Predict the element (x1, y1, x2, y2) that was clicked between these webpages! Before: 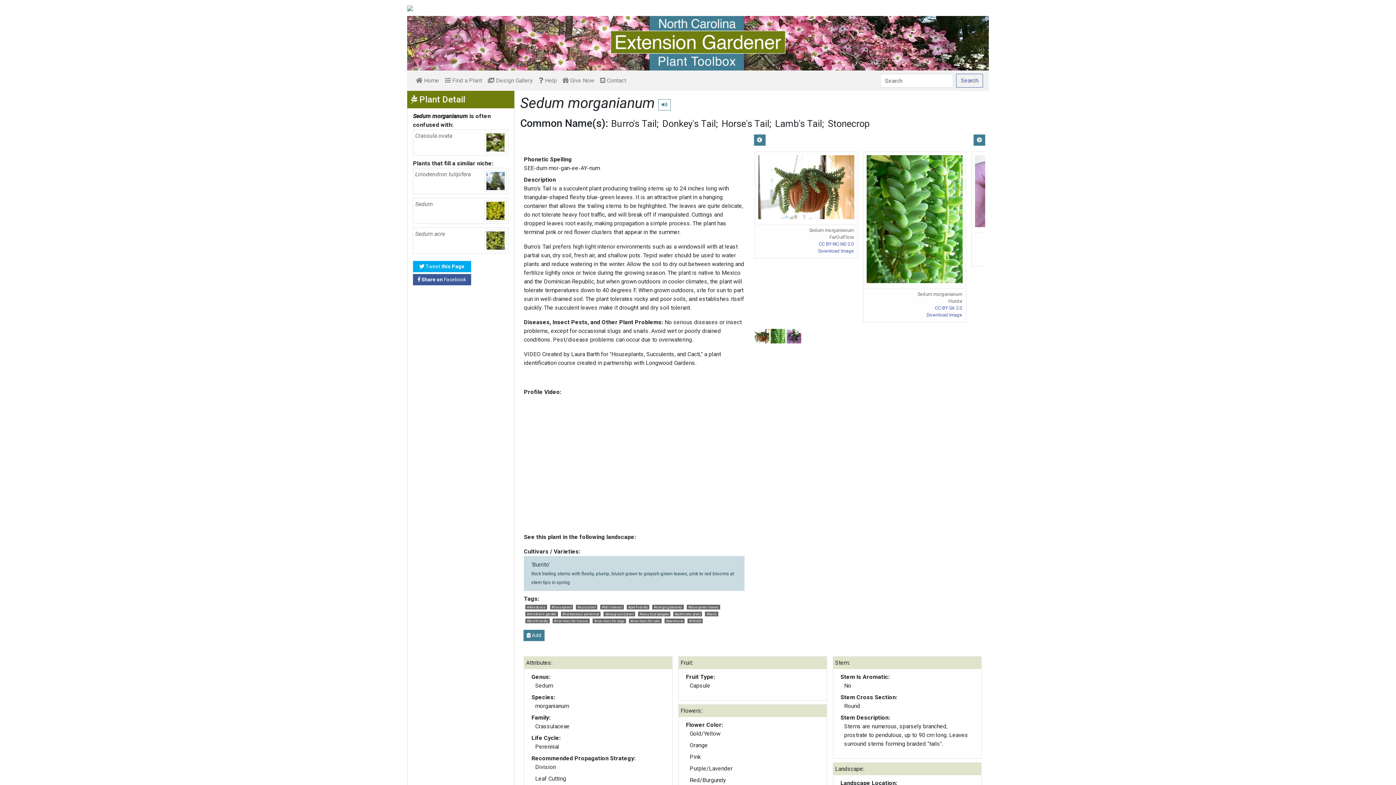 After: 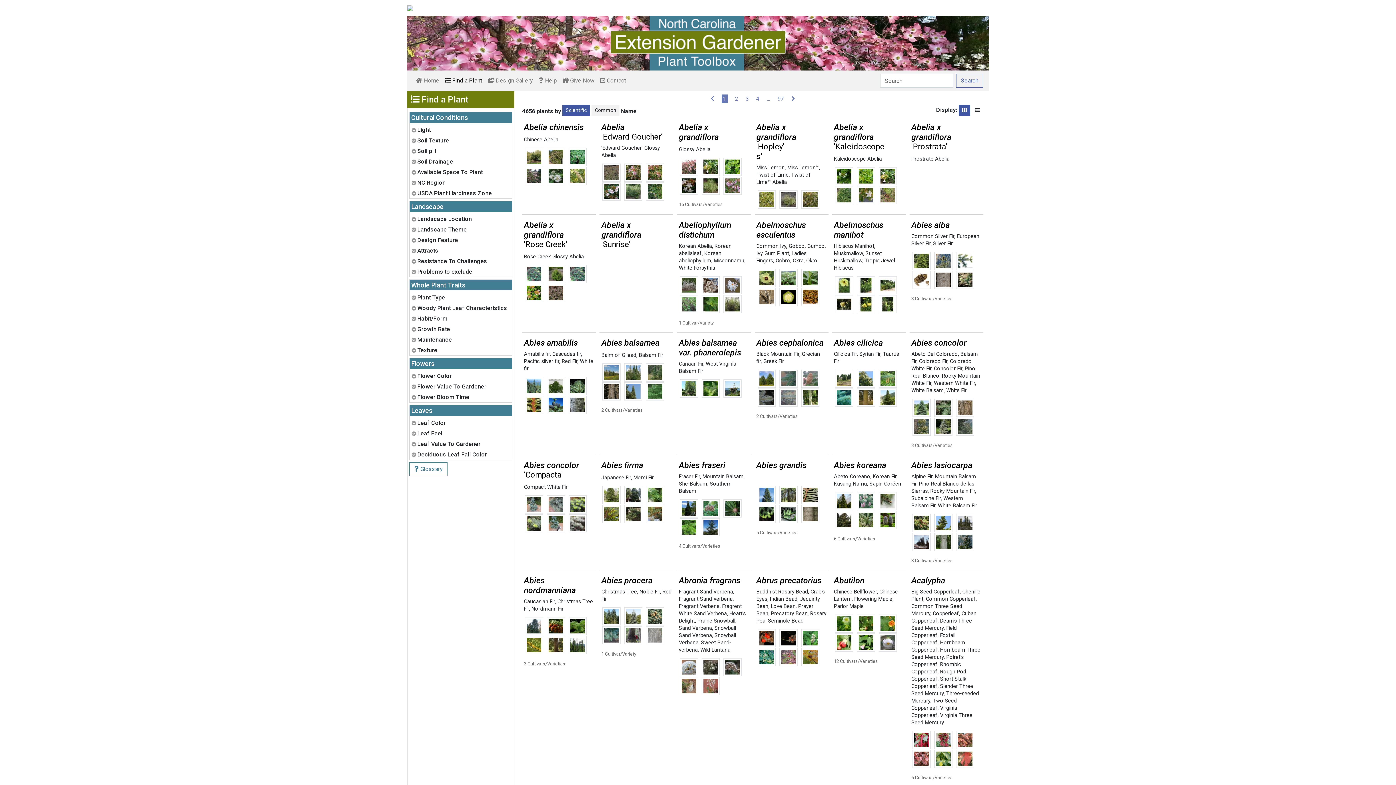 Action: label:  Find a Plant bbox: (442, 73, 485, 88)